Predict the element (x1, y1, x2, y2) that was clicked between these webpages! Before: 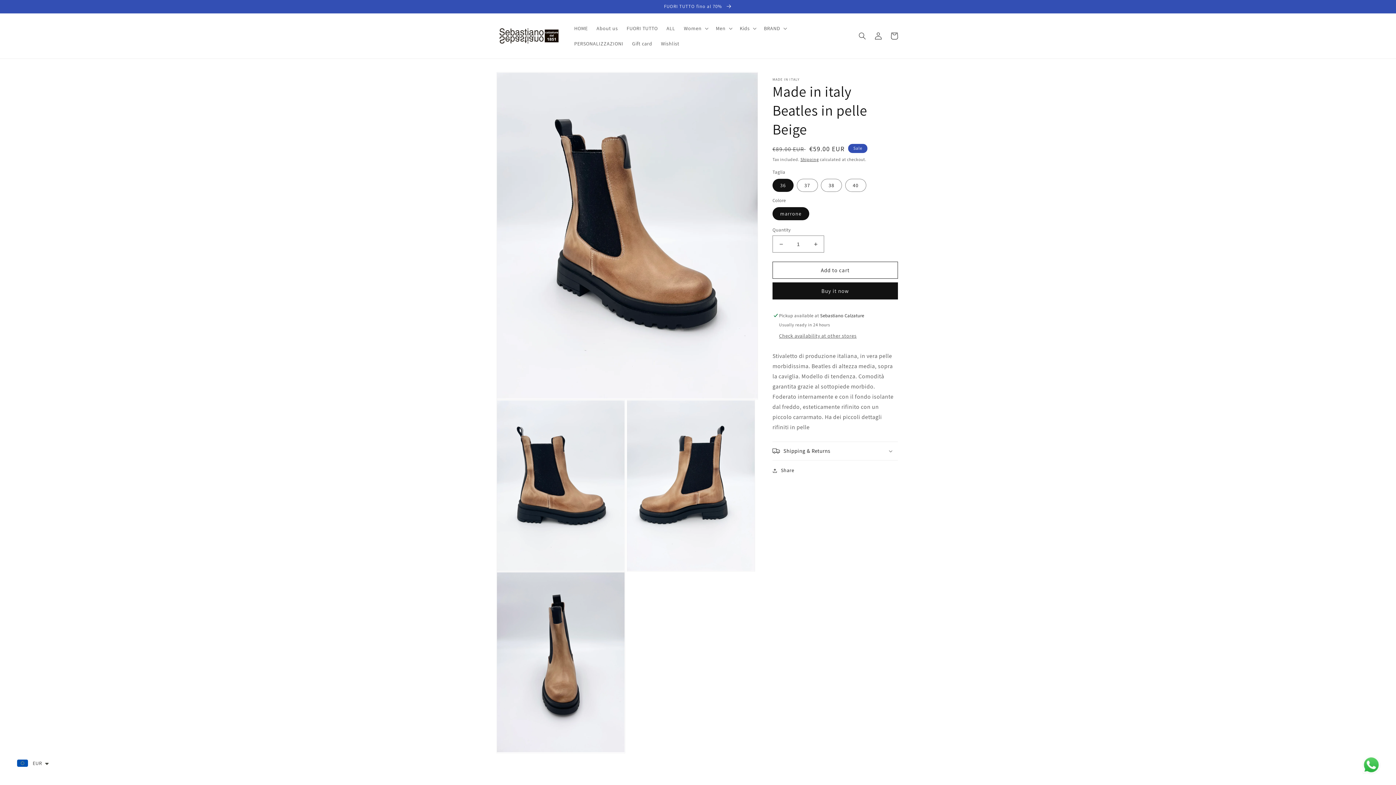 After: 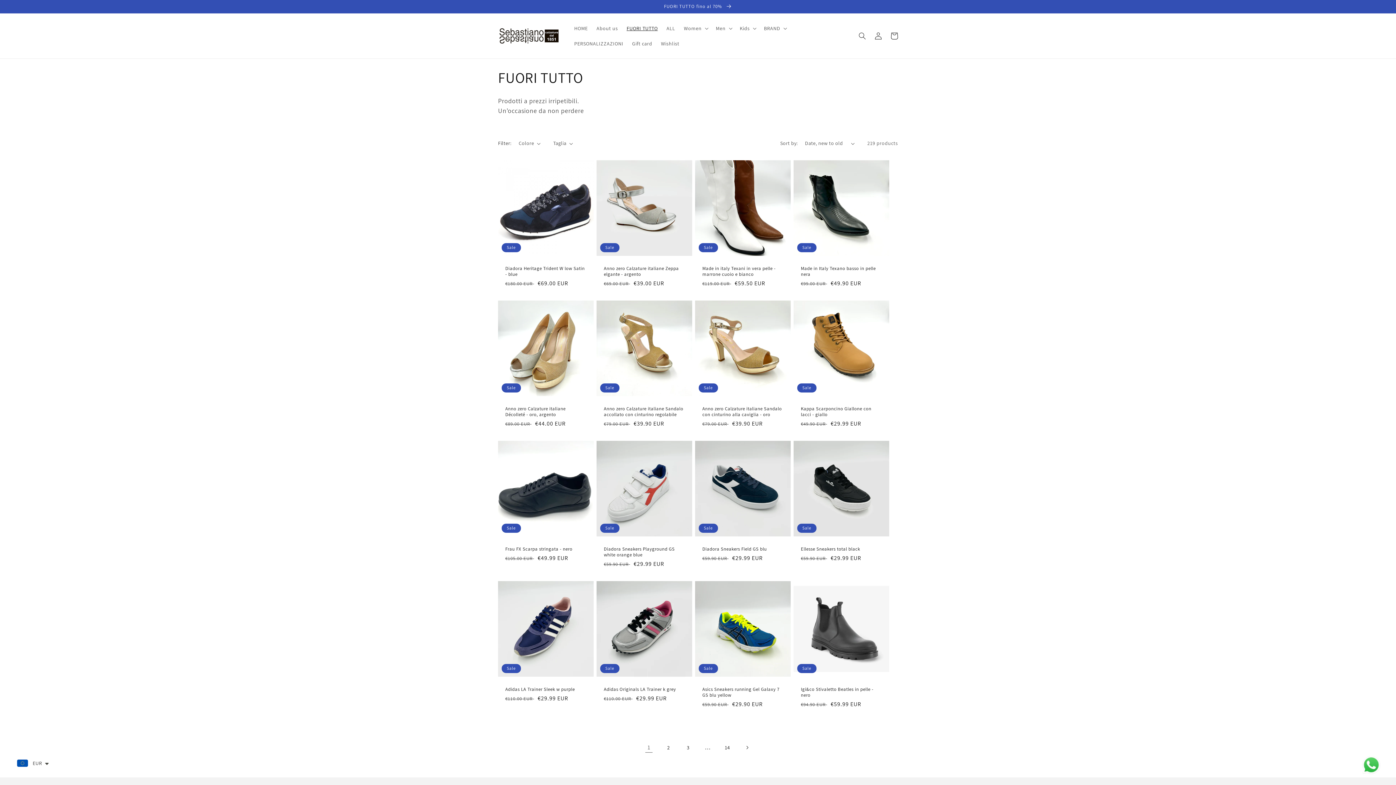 Action: bbox: (0, 0, 1396, 13) label: FUORI TUTTO fino al 70% 